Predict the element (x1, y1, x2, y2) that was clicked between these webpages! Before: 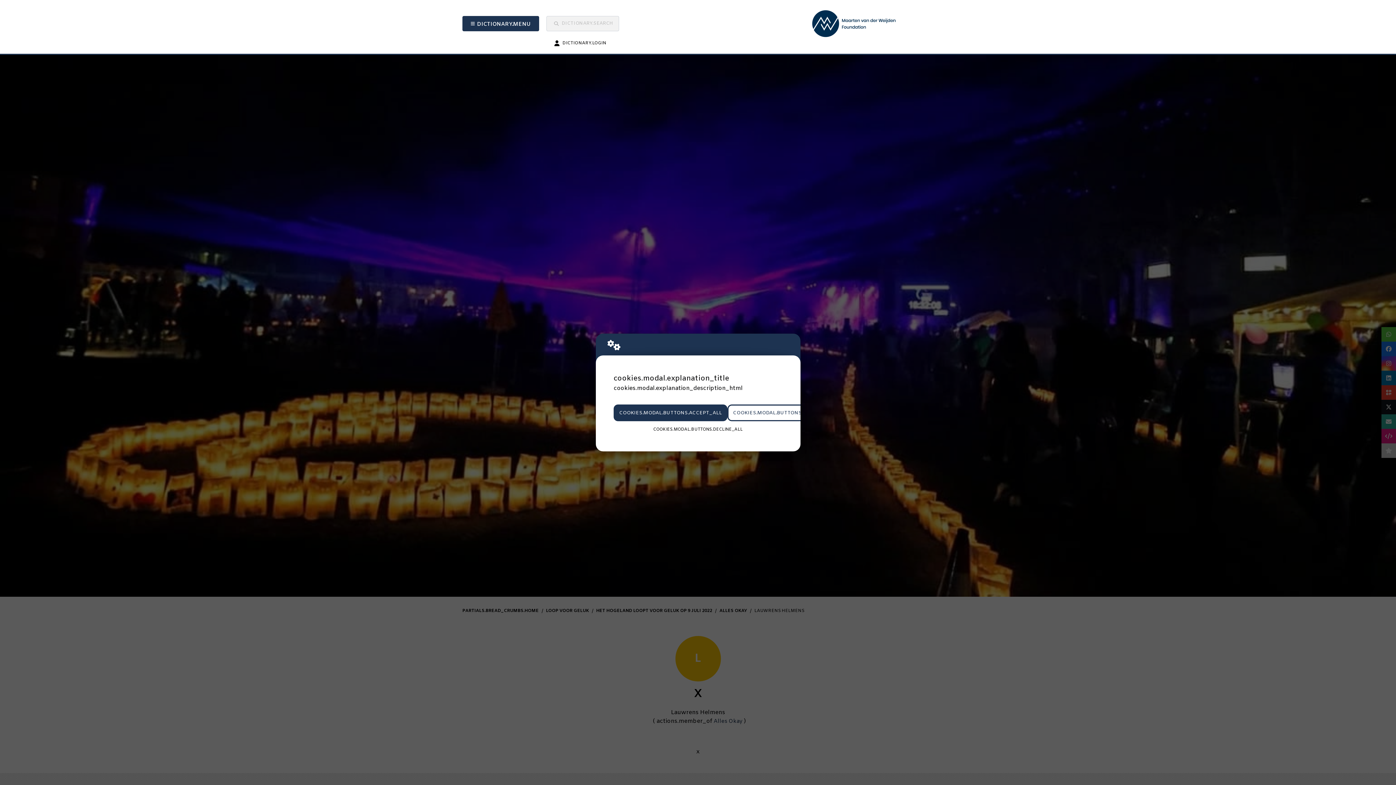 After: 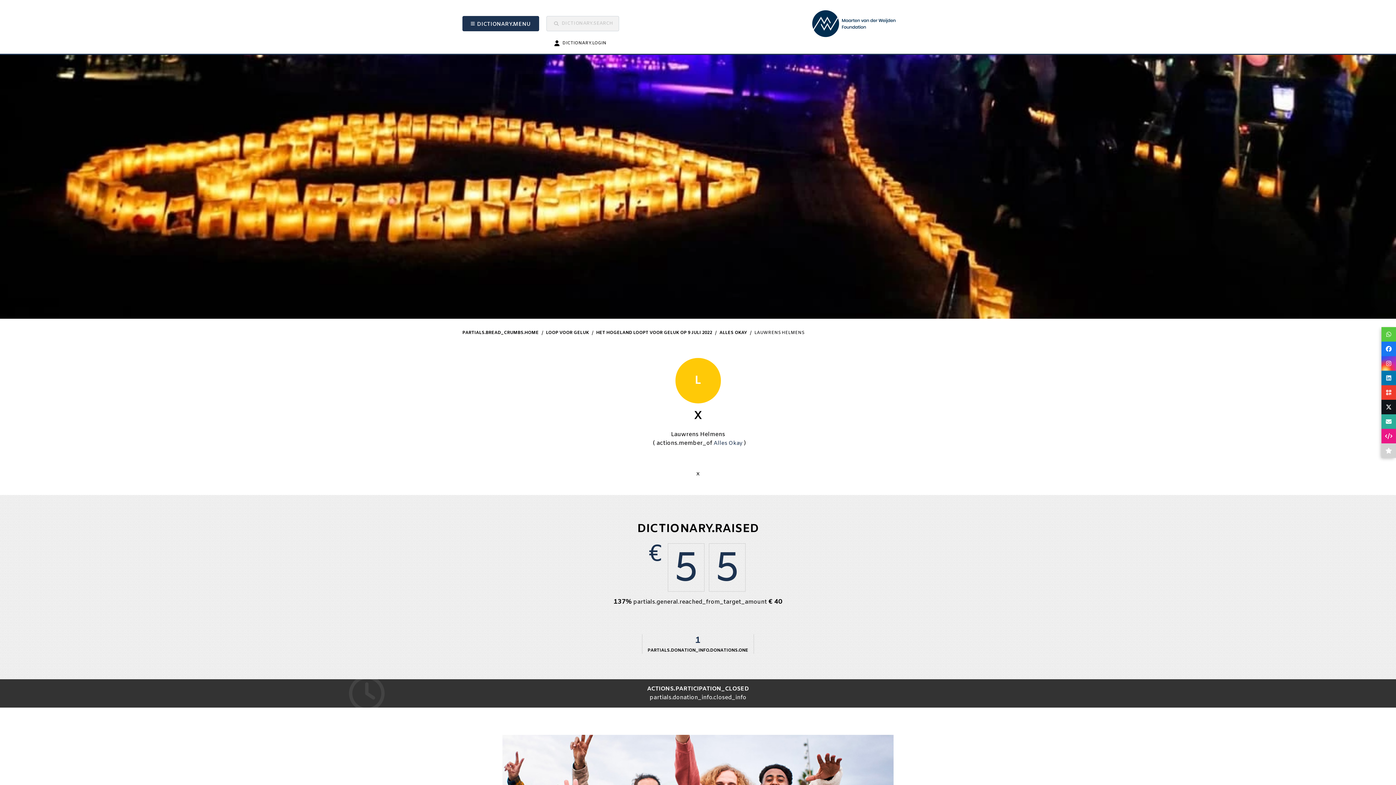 Action: label: COOKIES.MODAL.BUTTONS.ACCEPT_ALL bbox: (613, 404, 727, 421)